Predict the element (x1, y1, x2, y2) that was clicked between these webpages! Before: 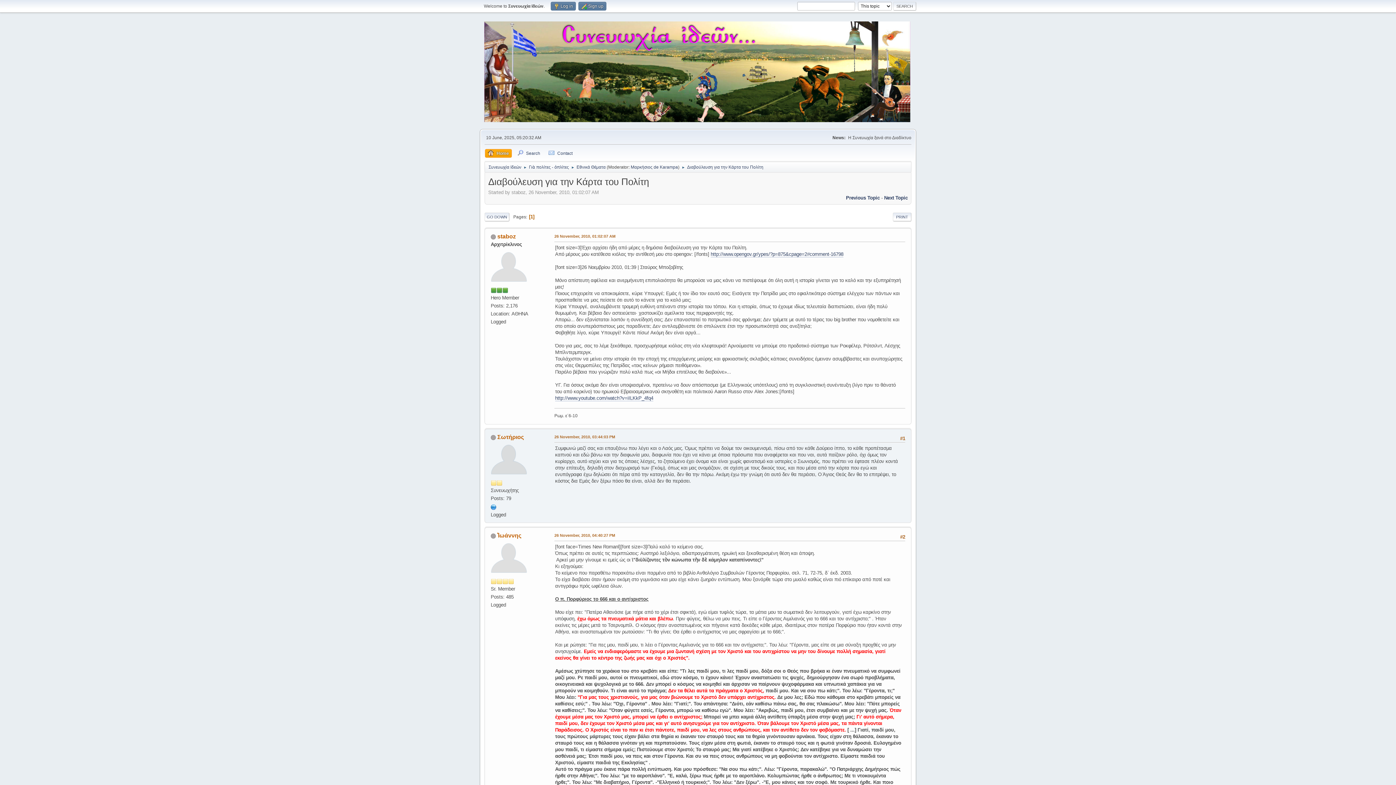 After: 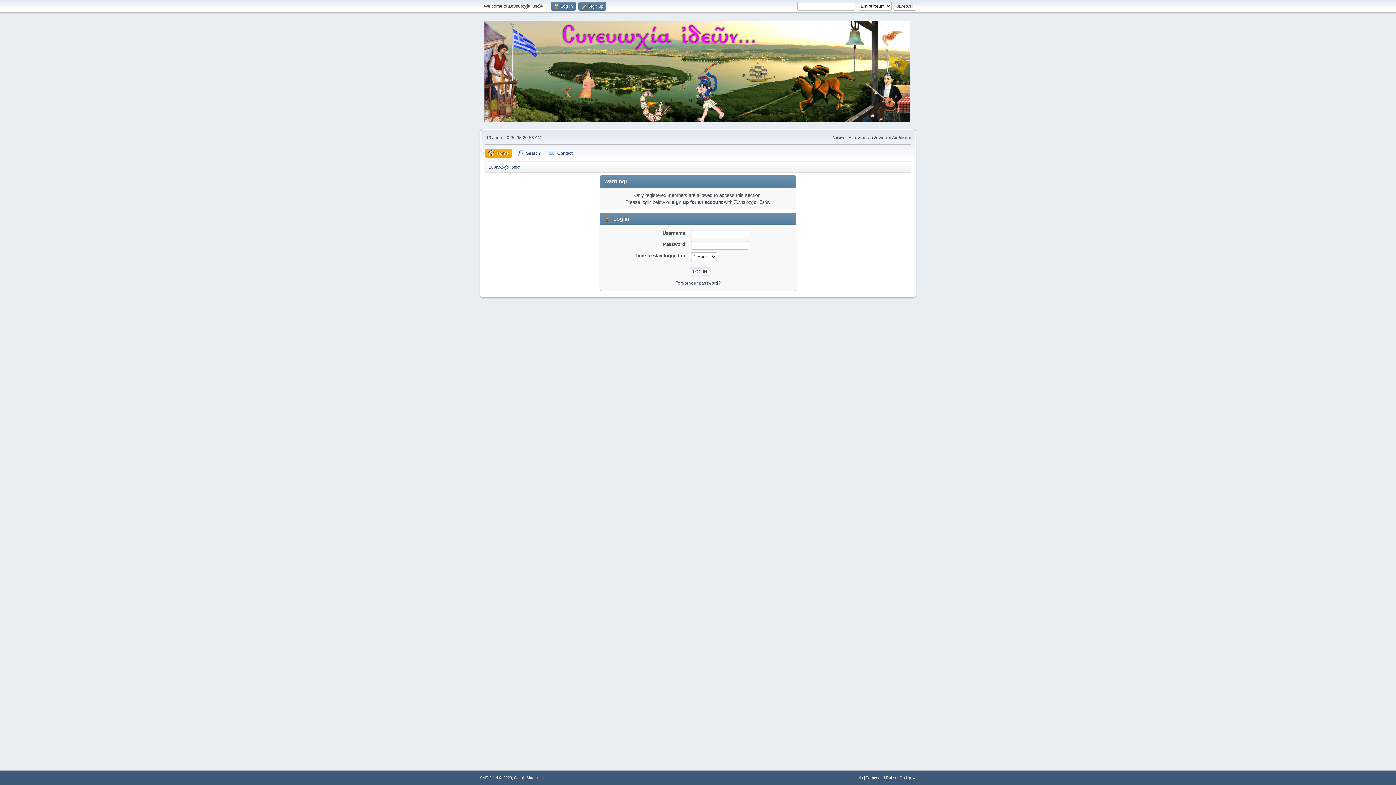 Action: label: Ἰωάννης bbox: (497, 532, 521, 538)